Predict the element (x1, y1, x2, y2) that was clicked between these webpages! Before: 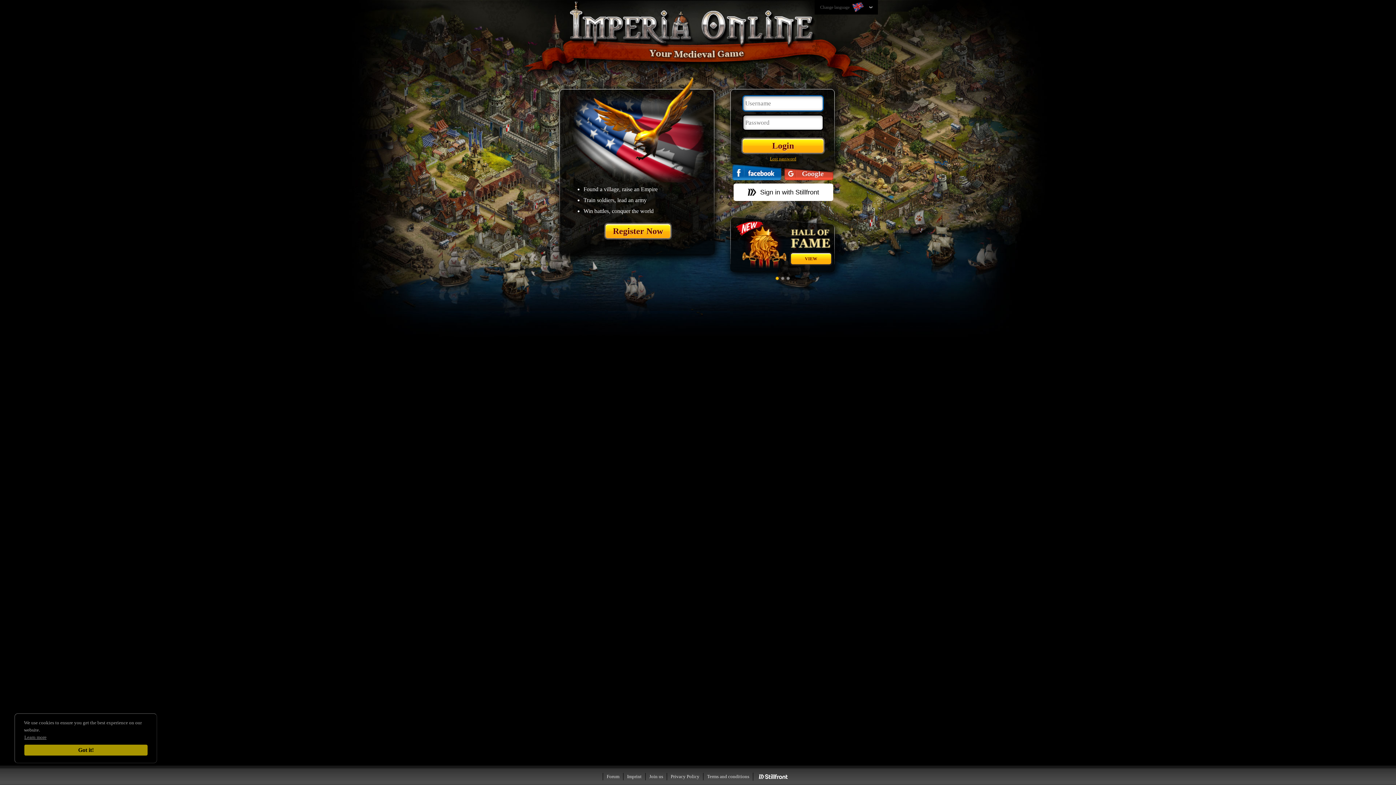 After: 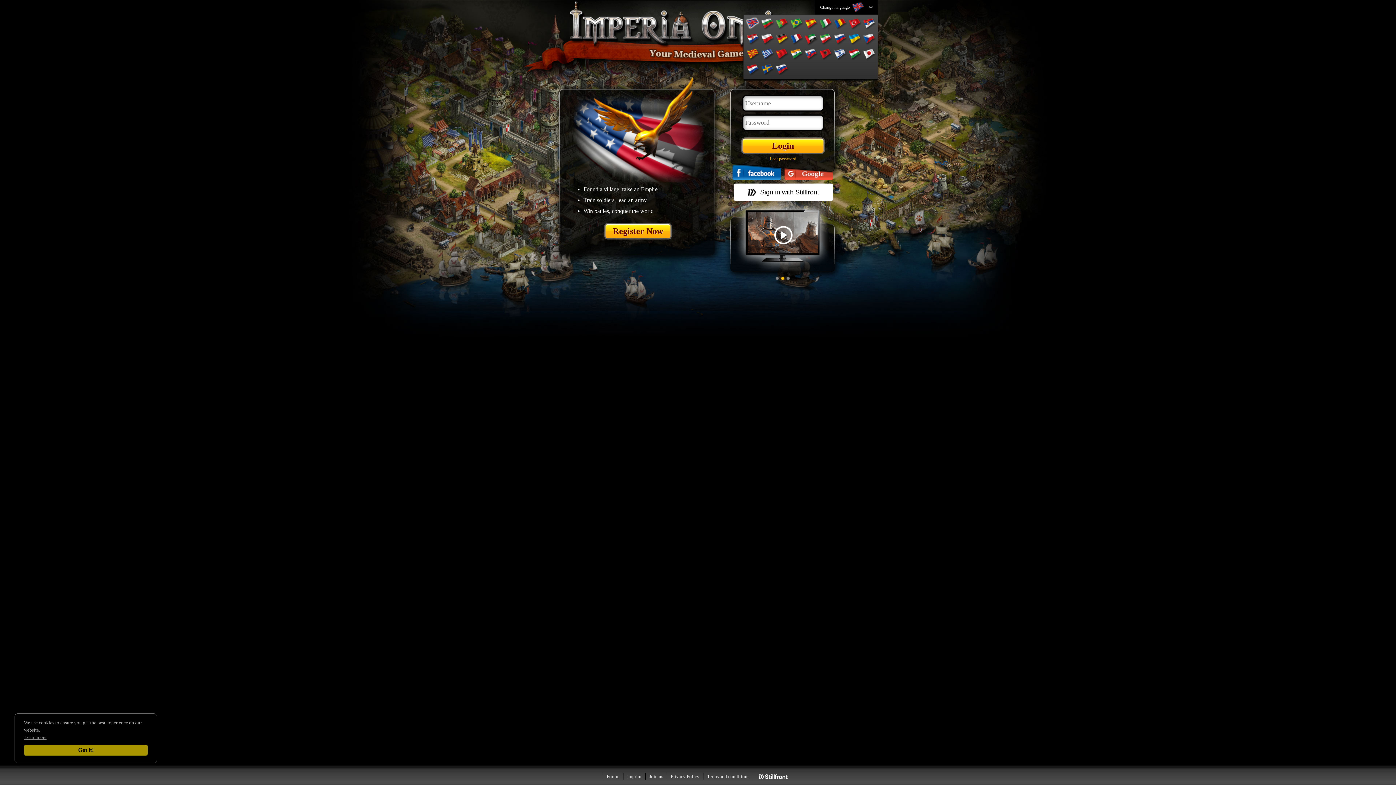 Action: bbox: (820, 0, 872, 15) label: Change language 